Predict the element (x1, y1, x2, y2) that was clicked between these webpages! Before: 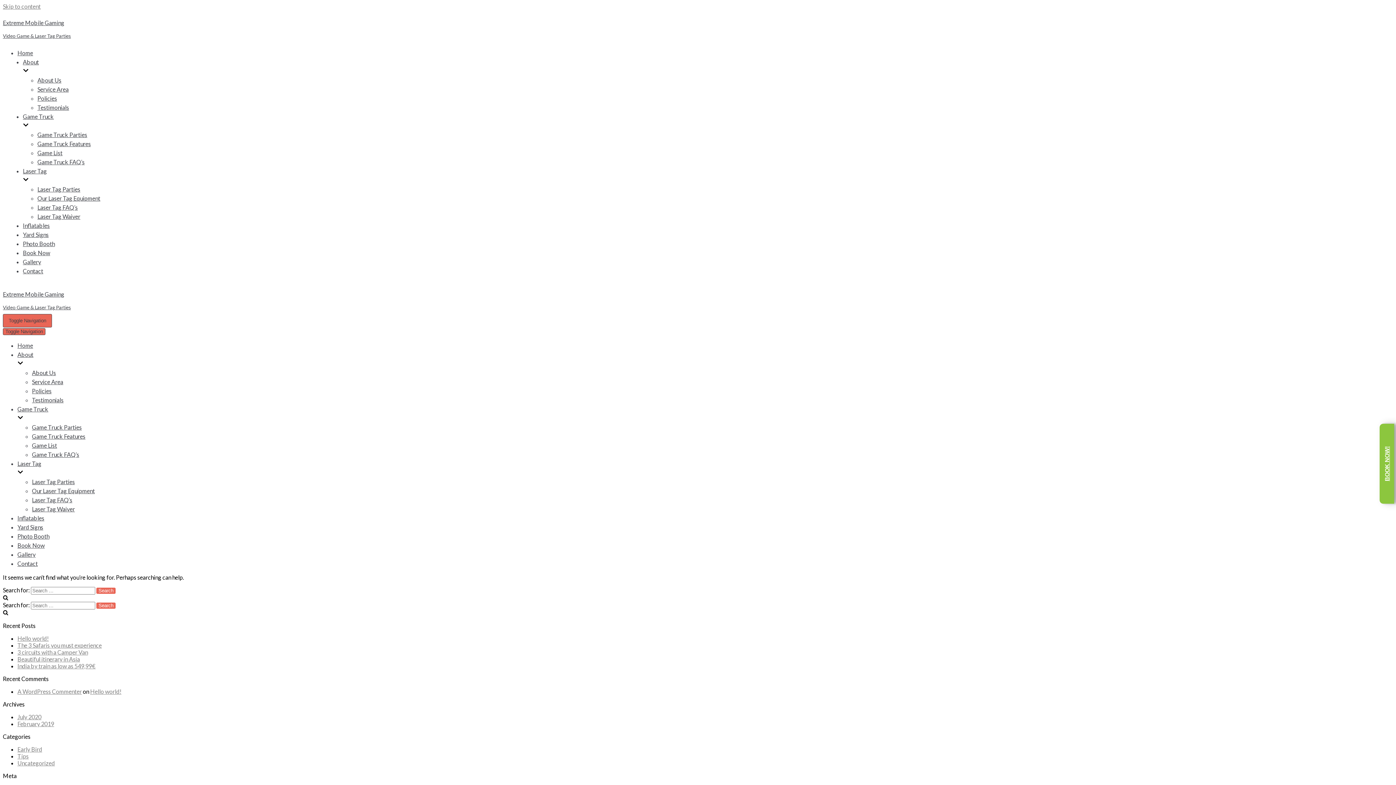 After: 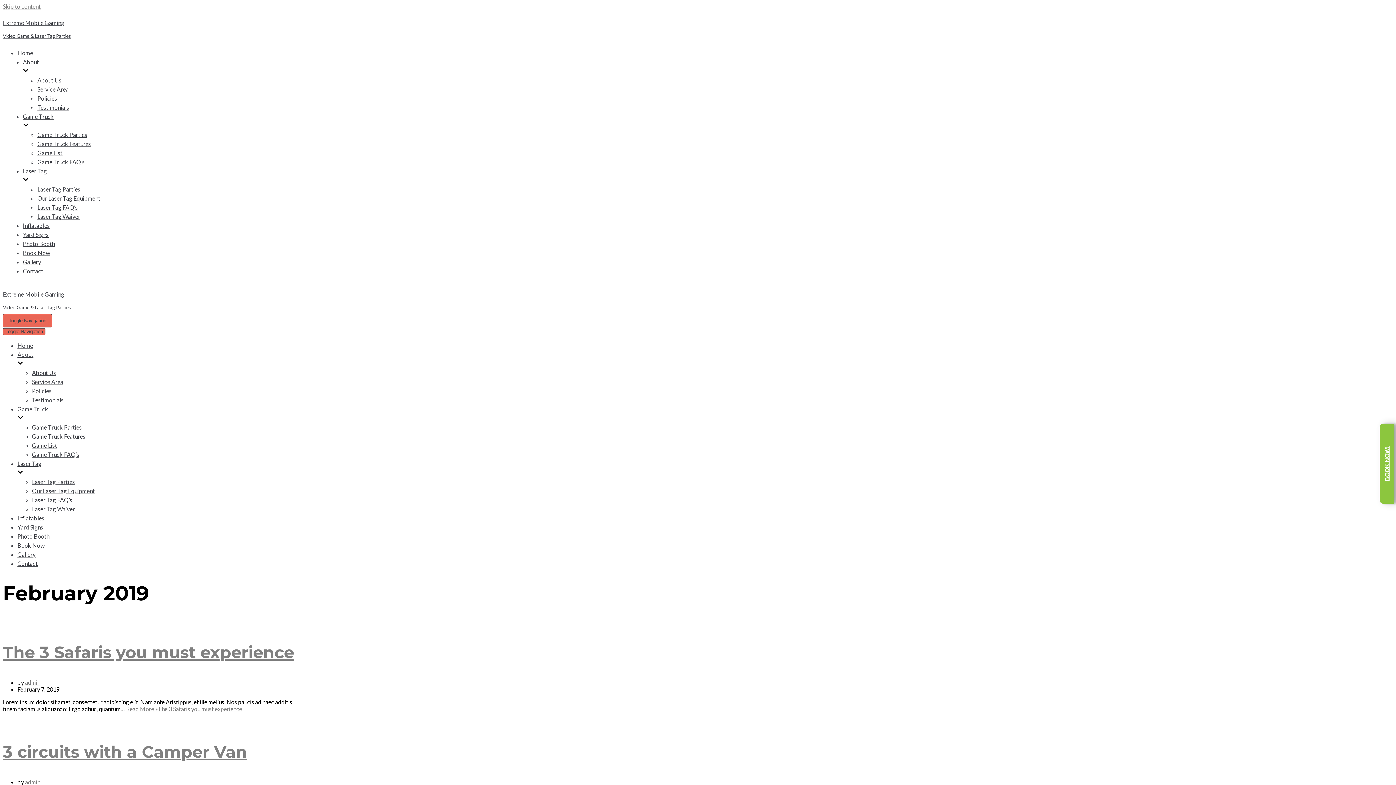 Action: bbox: (17, 720, 54, 727) label: February 2019